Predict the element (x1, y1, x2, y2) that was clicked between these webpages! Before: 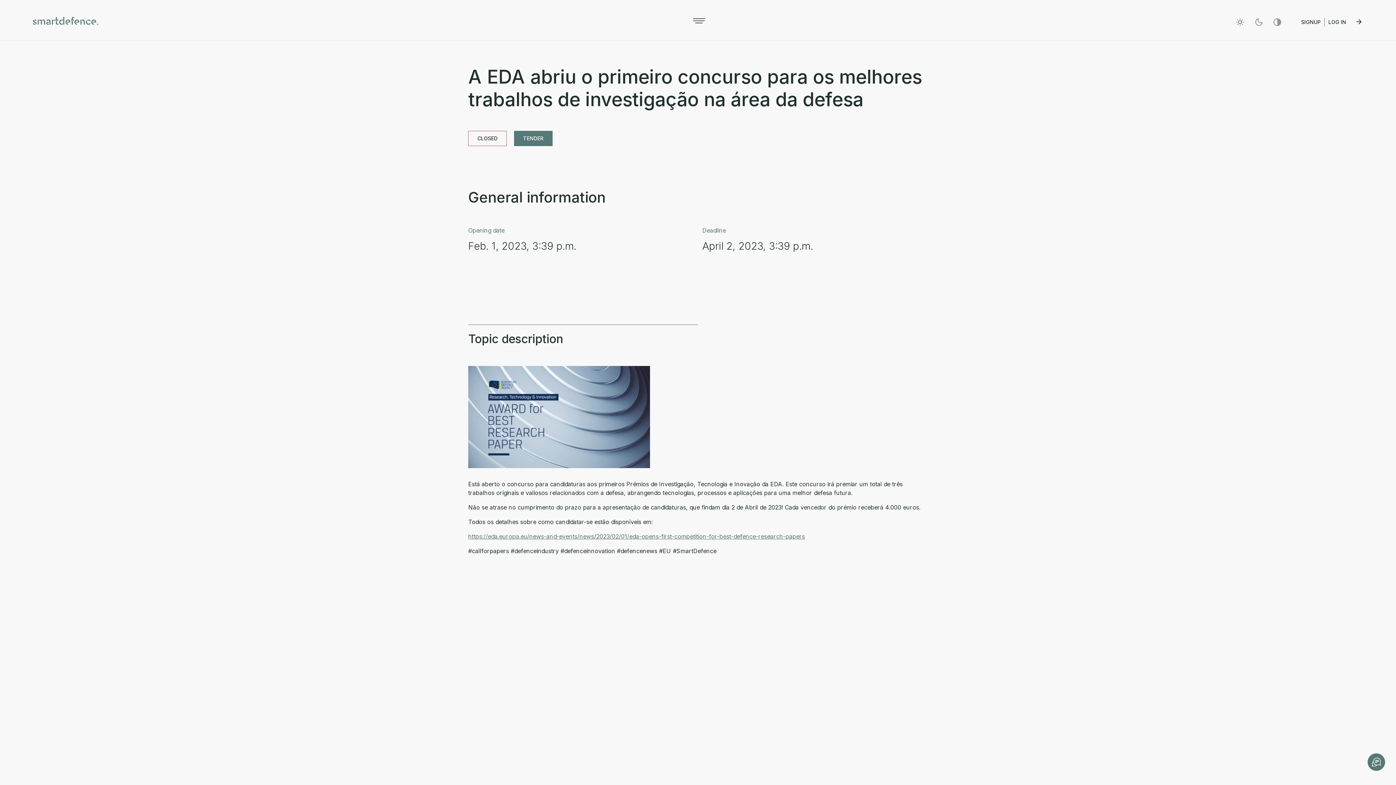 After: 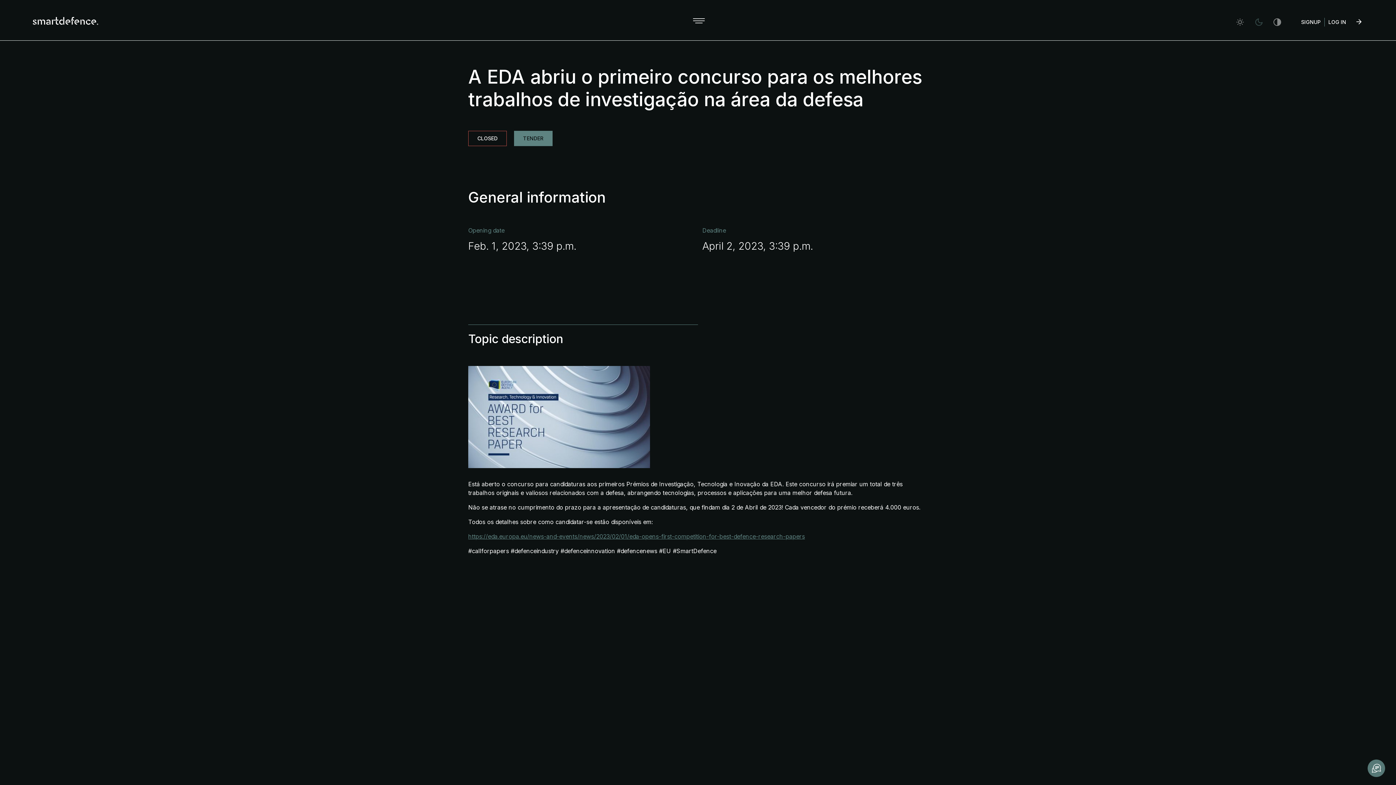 Action: bbox: (1255, 15, 1262, 28)